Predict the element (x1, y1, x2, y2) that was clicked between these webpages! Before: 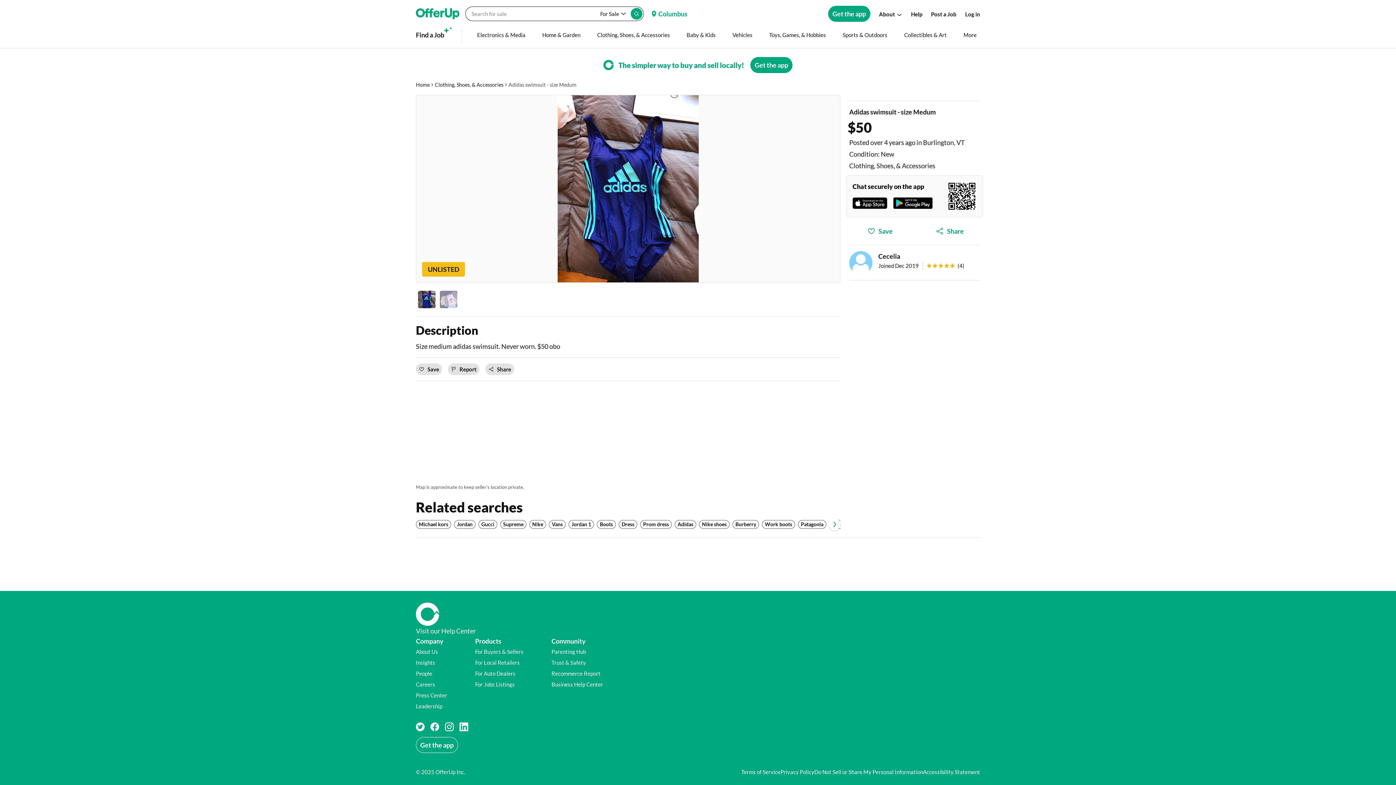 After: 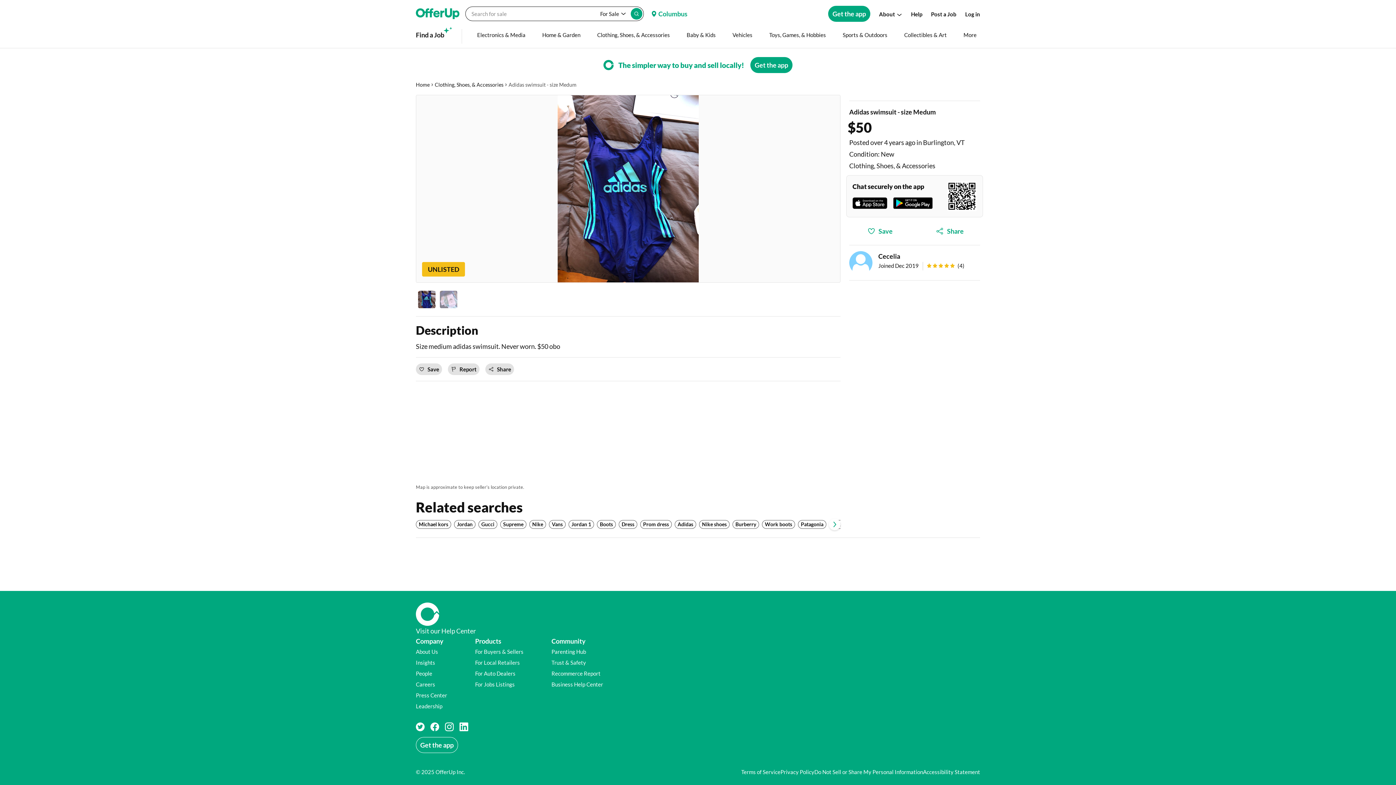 Action: label: Recommerce Report (opens in a new window) bbox: (551, 670, 600, 677)